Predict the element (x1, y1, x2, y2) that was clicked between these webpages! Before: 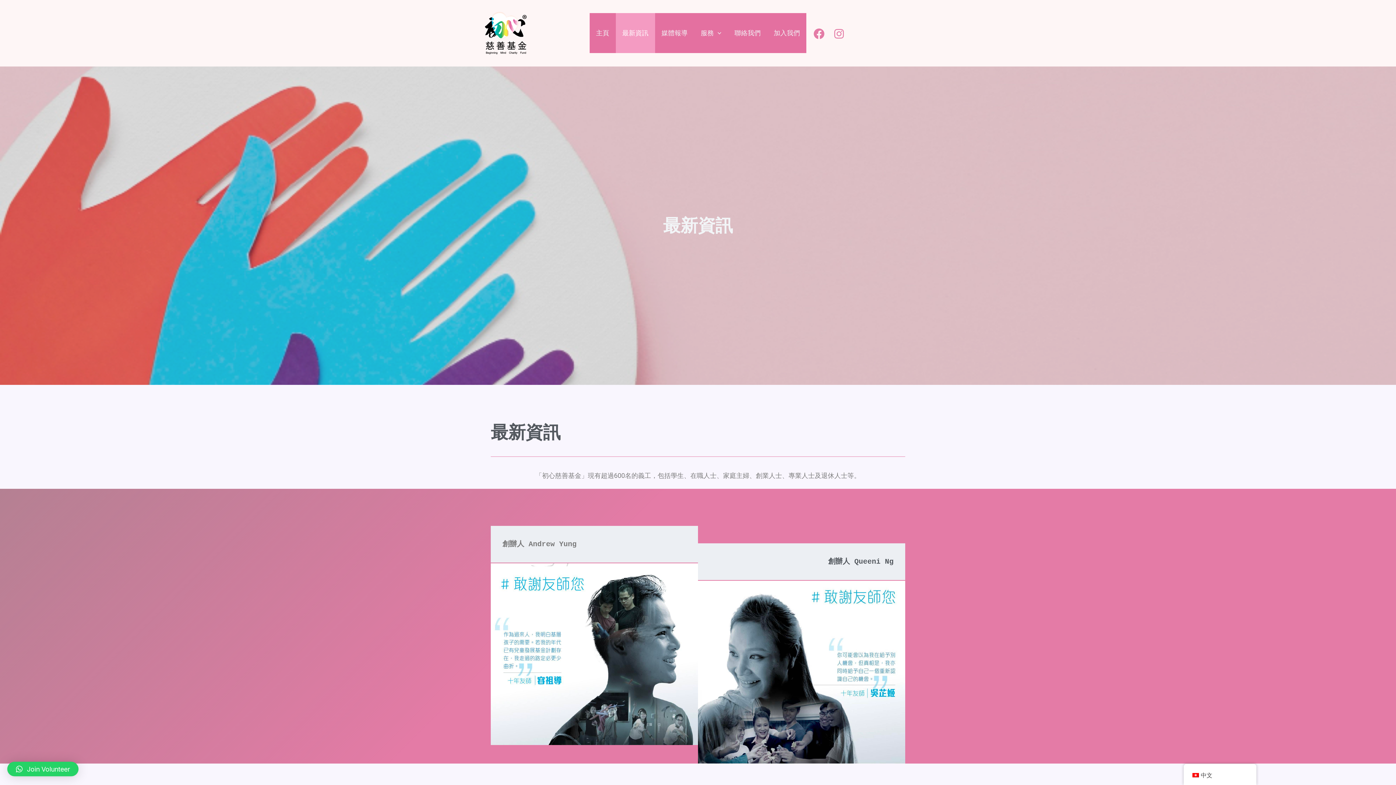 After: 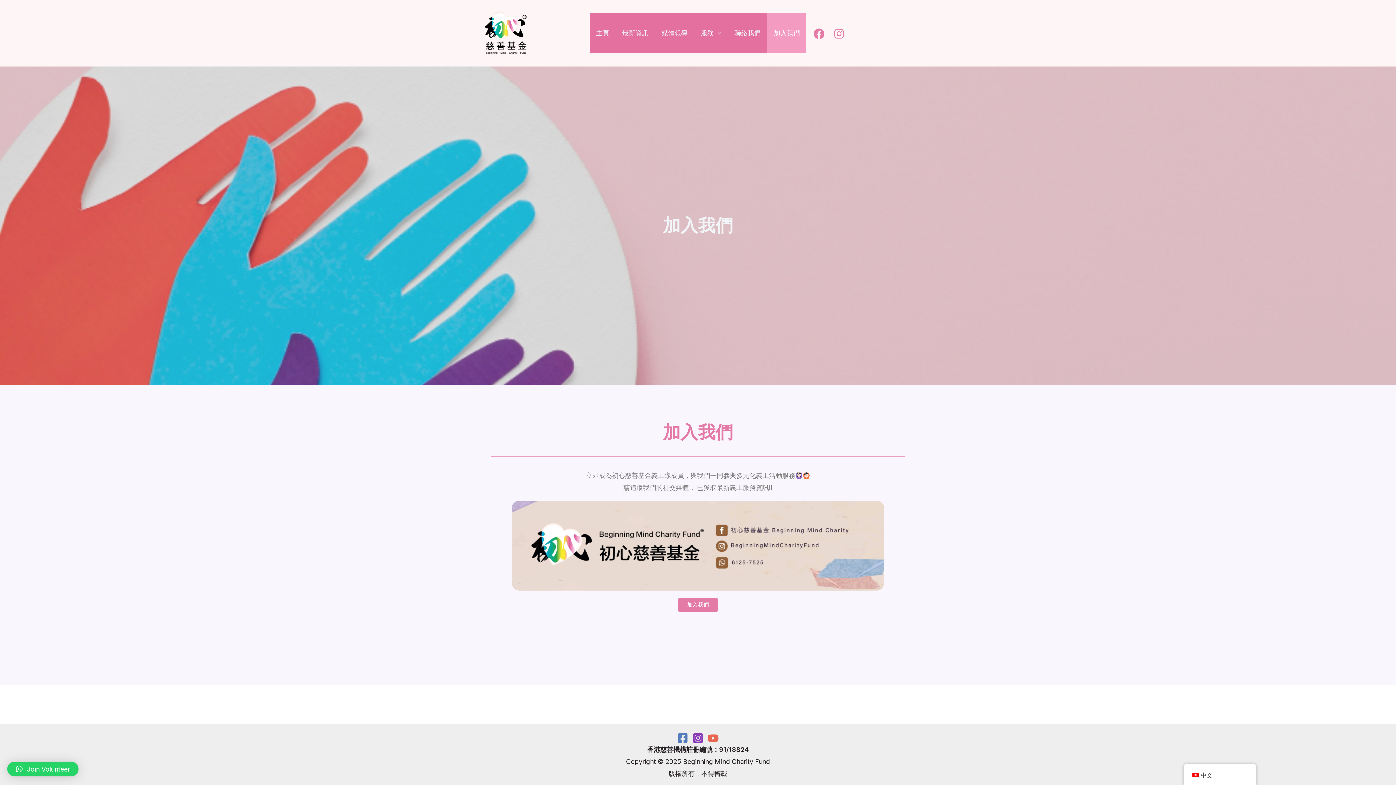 Action: label: 加入我們 bbox: (767, 13, 806, 53)